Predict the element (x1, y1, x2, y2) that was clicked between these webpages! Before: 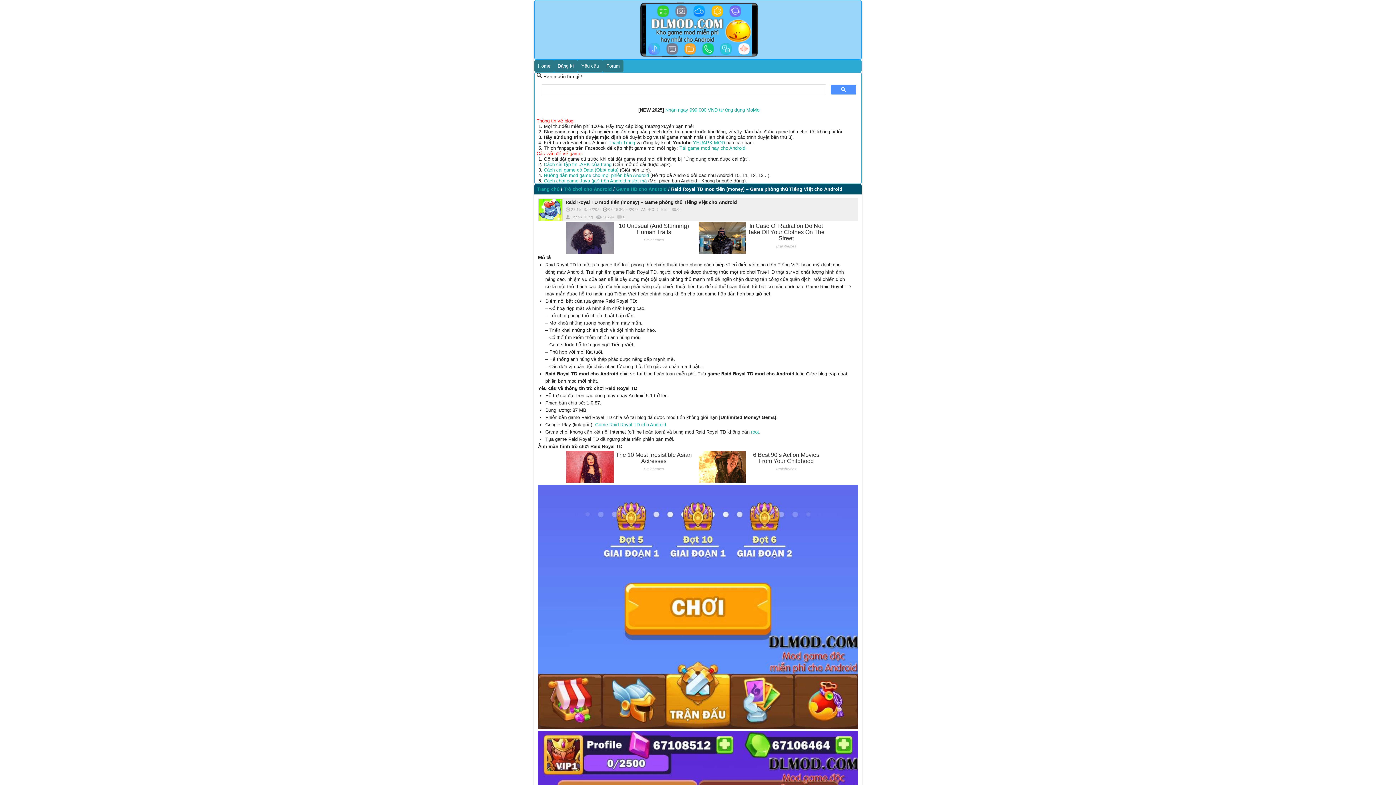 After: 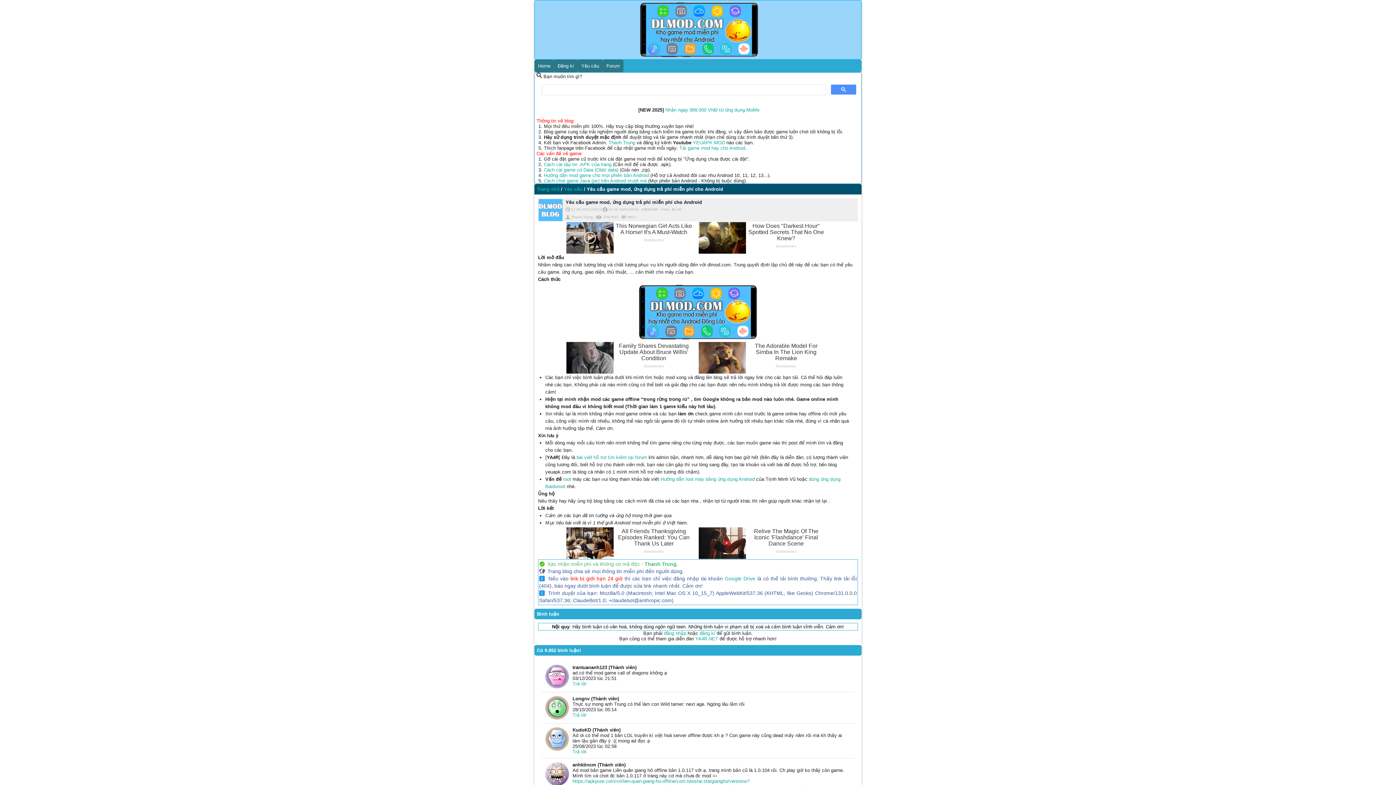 Action: label: Yêu cầu bbox: (577, 59, 602, 72)